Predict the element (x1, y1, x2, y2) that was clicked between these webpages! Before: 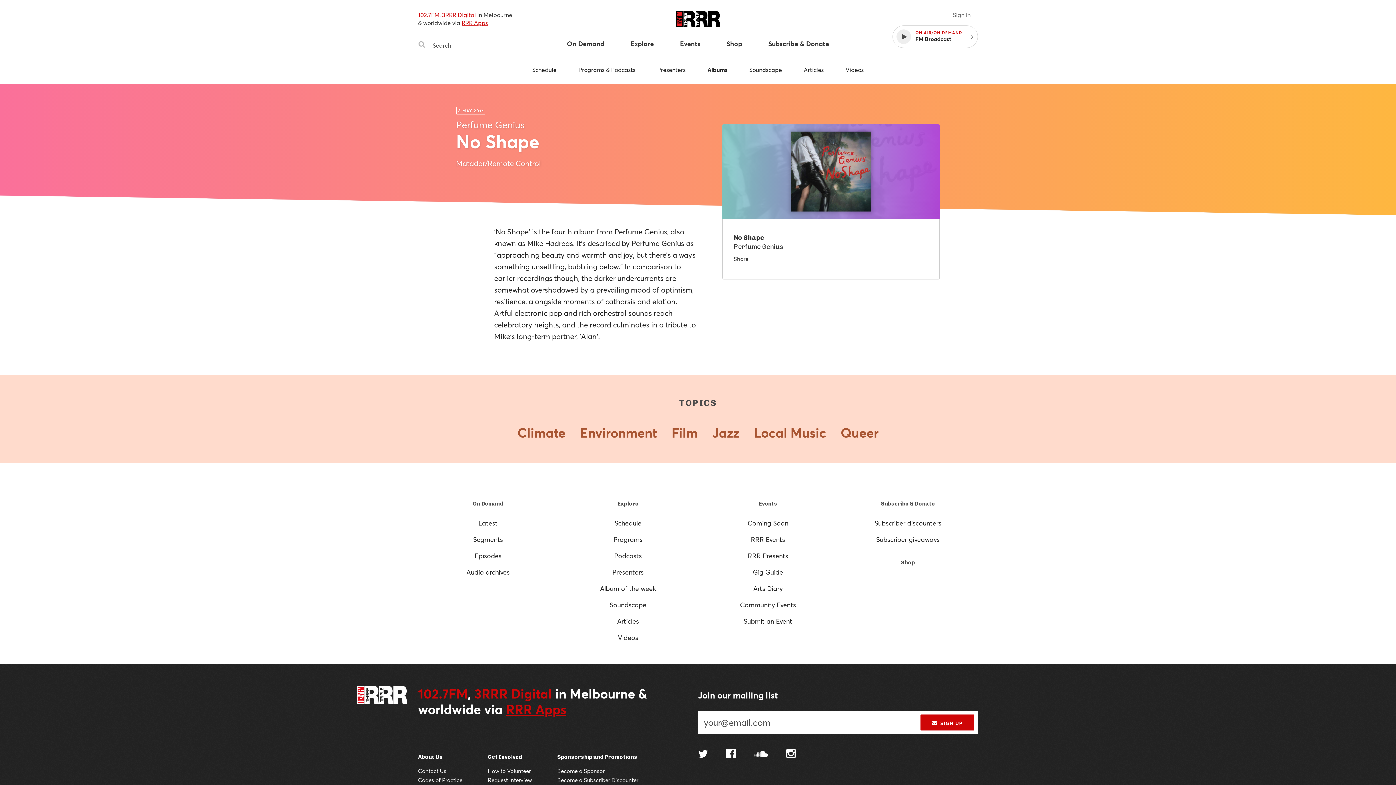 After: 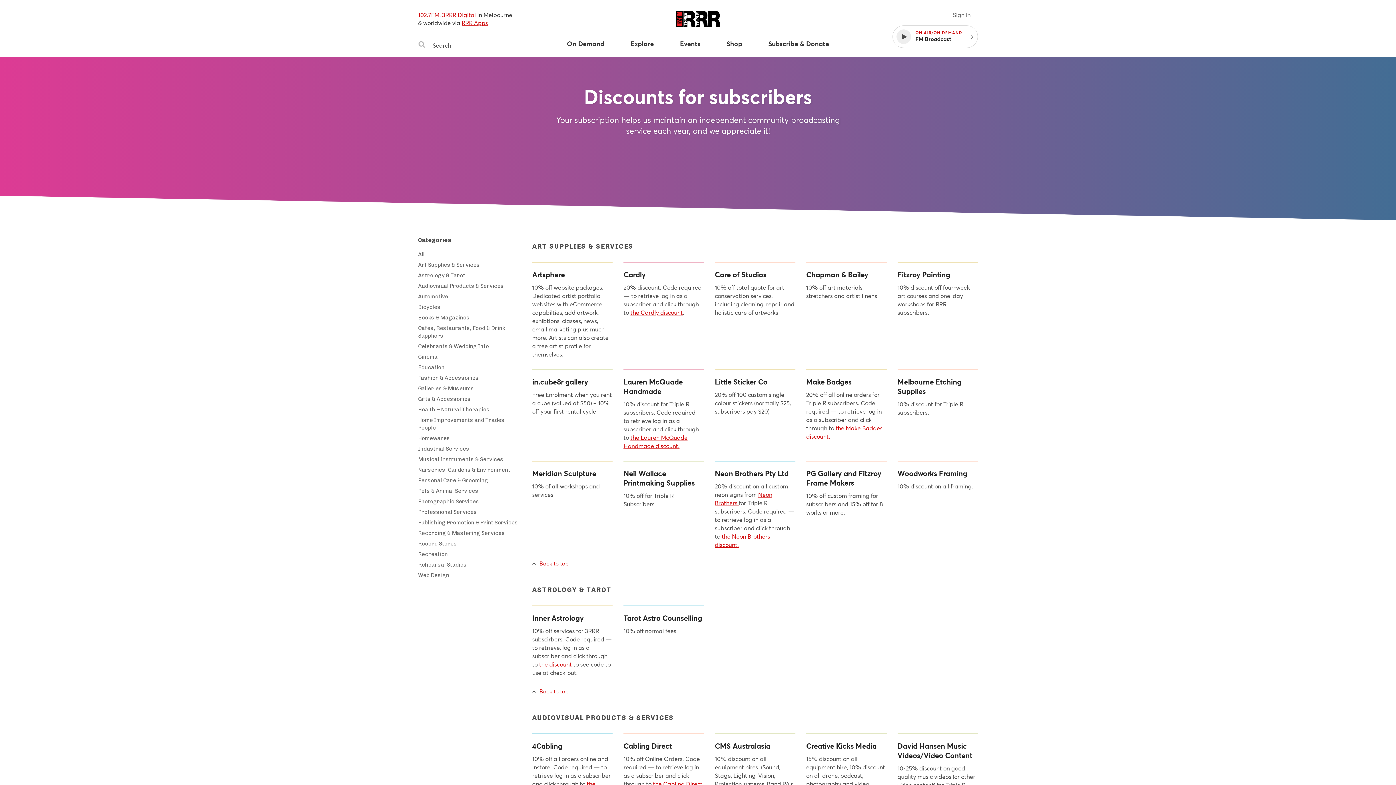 Action: label: Subscriber discounters bbox: (874, 518, 941, 527)